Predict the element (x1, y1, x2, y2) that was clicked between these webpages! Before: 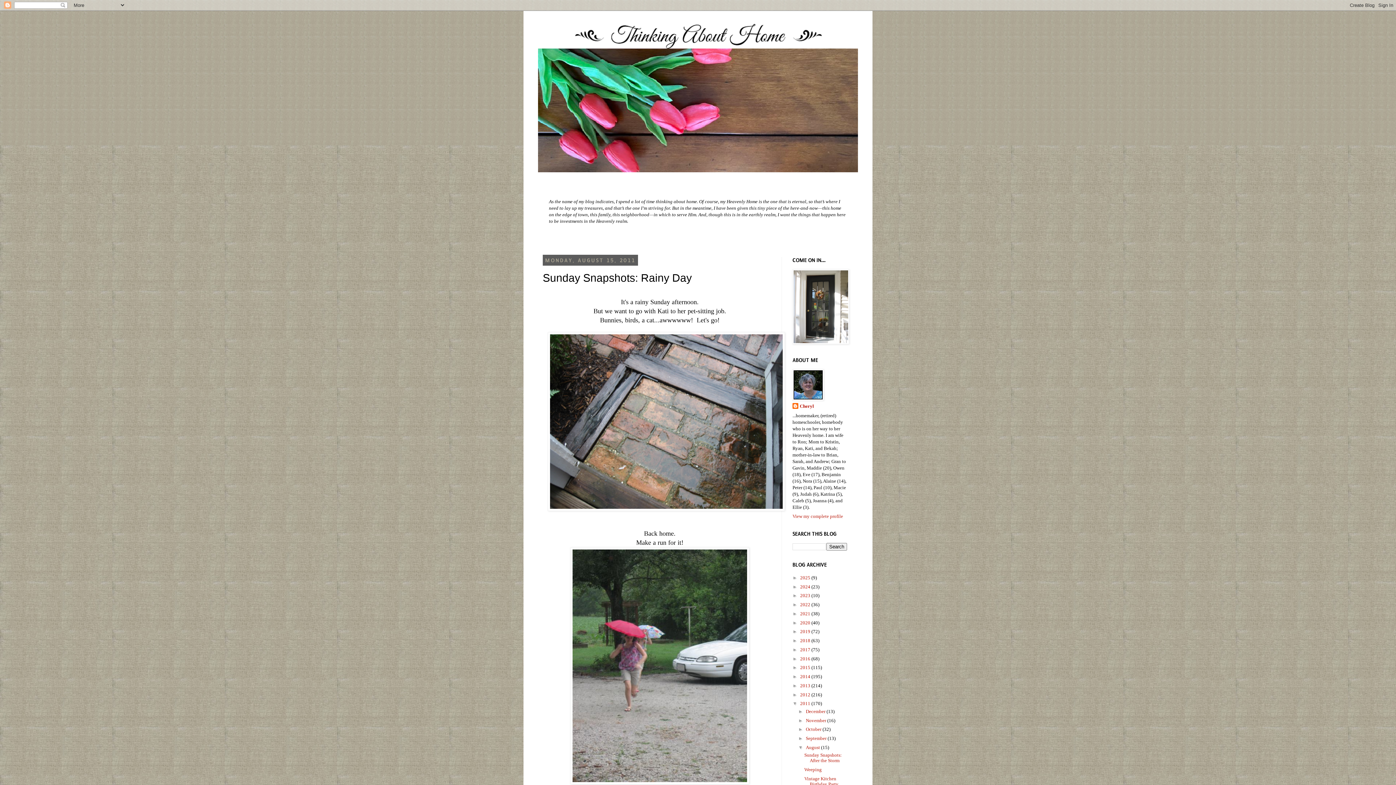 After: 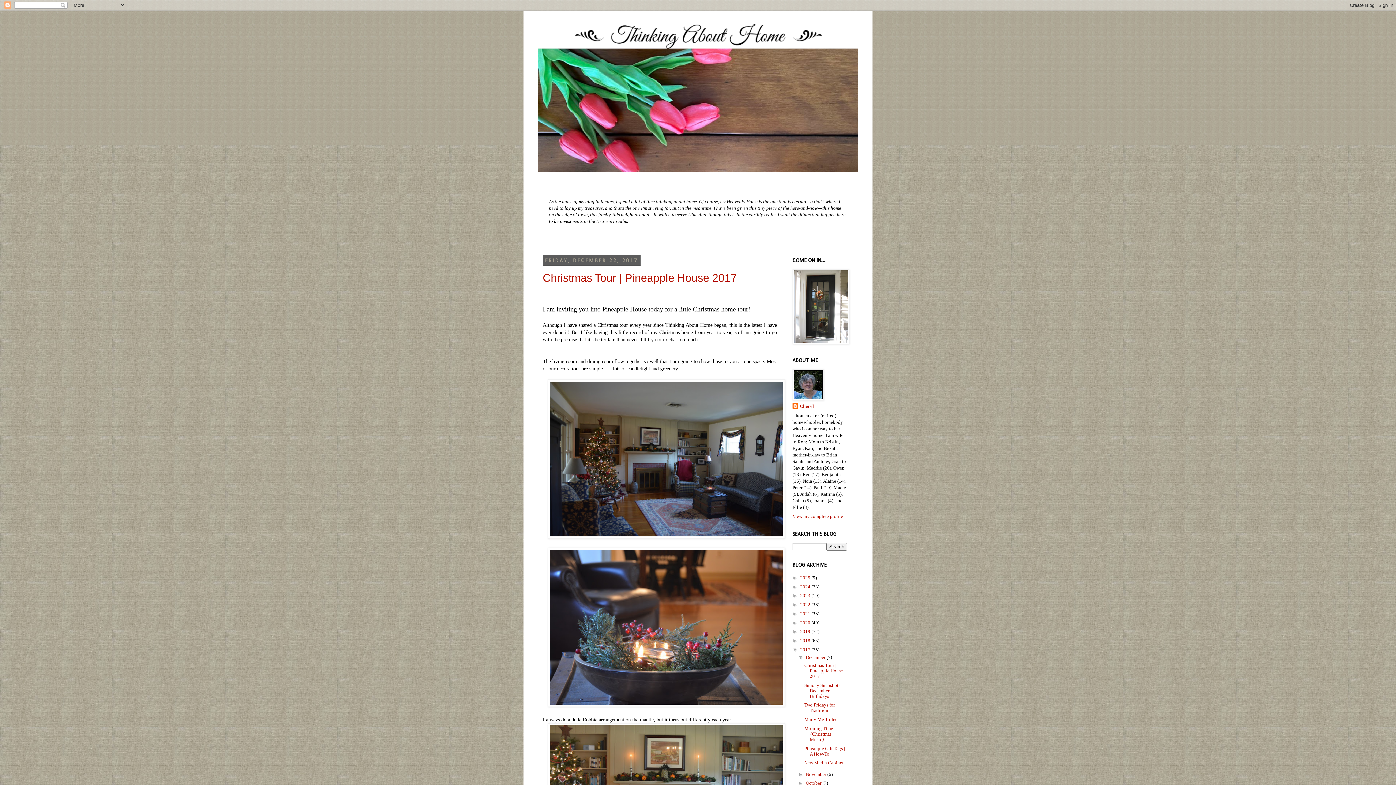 Action: bbox: (800, 647, 811, 652) label: 2017 